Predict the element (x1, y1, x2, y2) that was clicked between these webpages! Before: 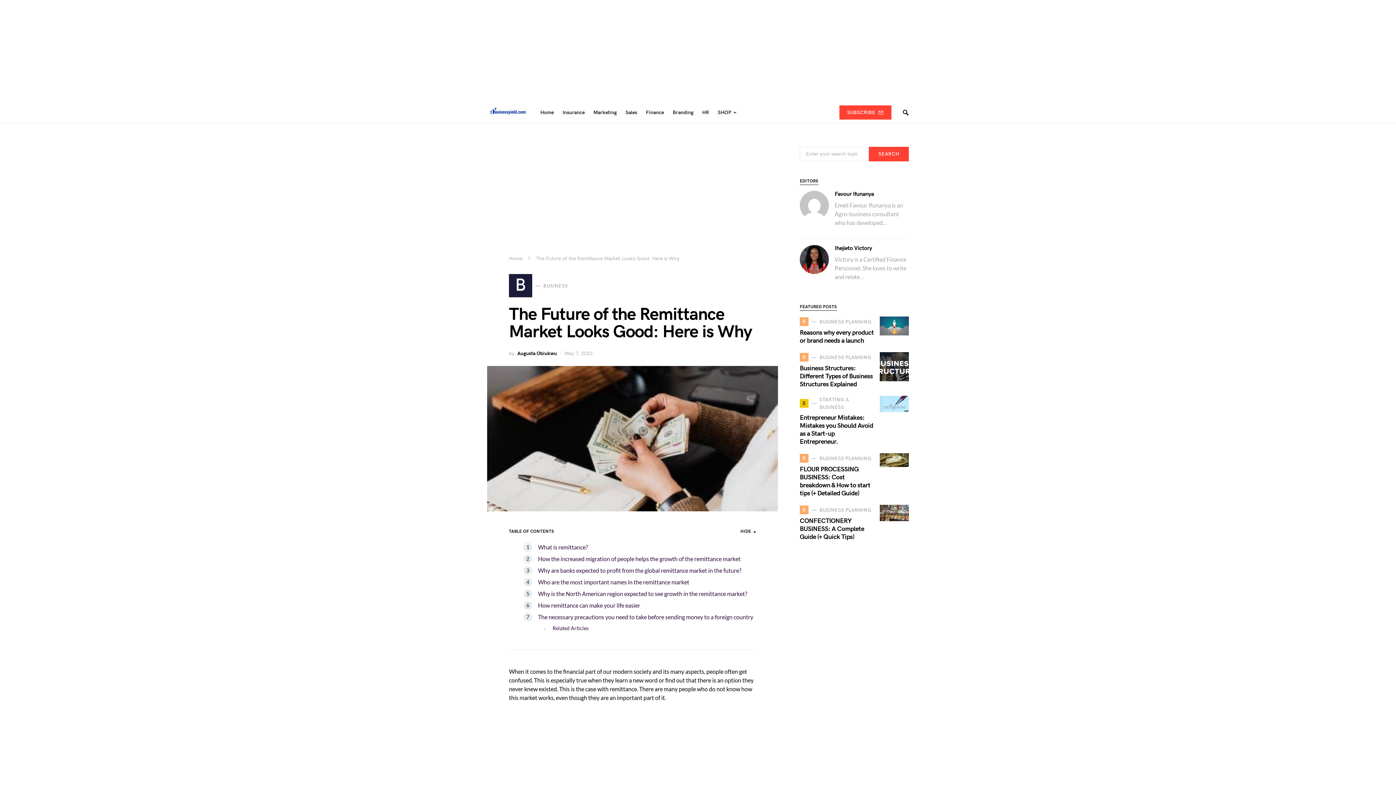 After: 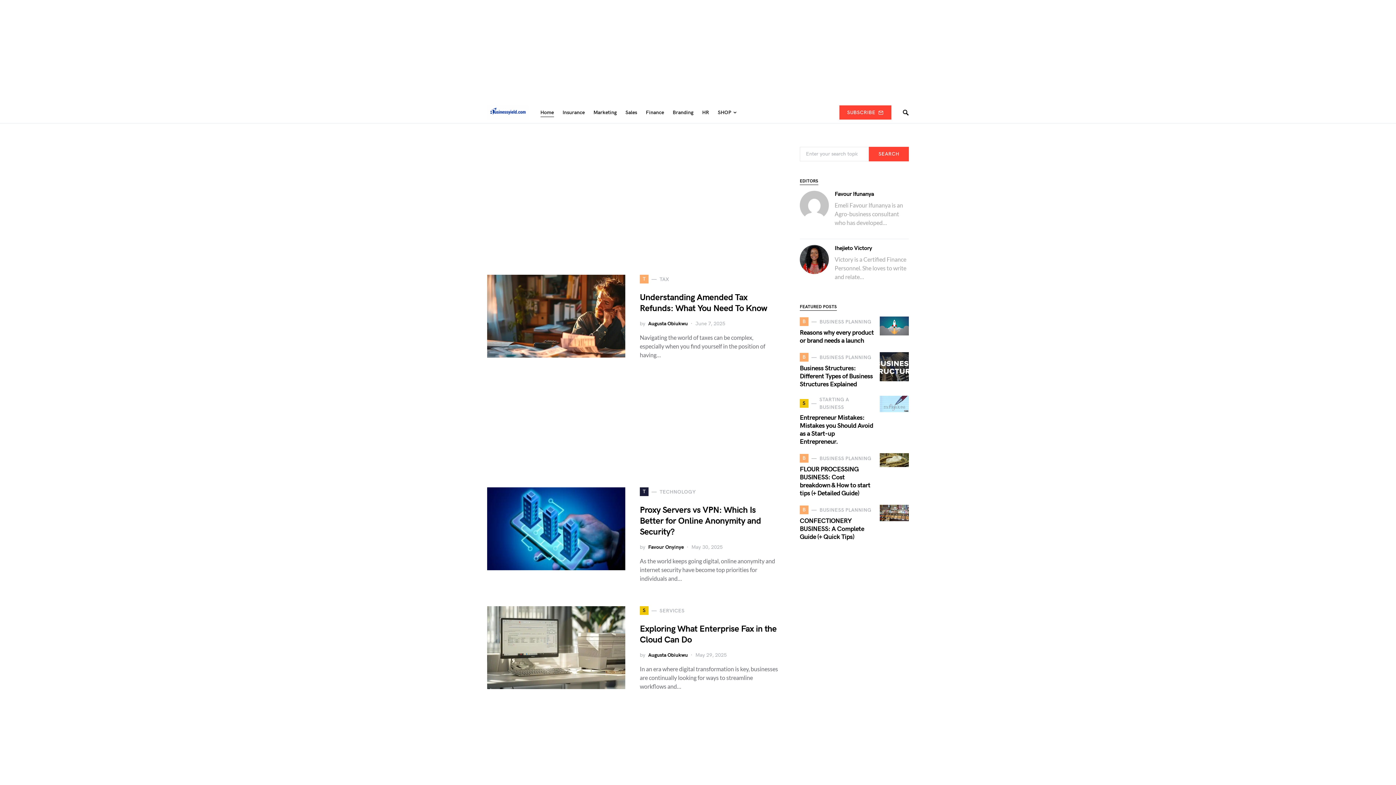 Action: bbox: (540, 101, 558, 123) label: Home